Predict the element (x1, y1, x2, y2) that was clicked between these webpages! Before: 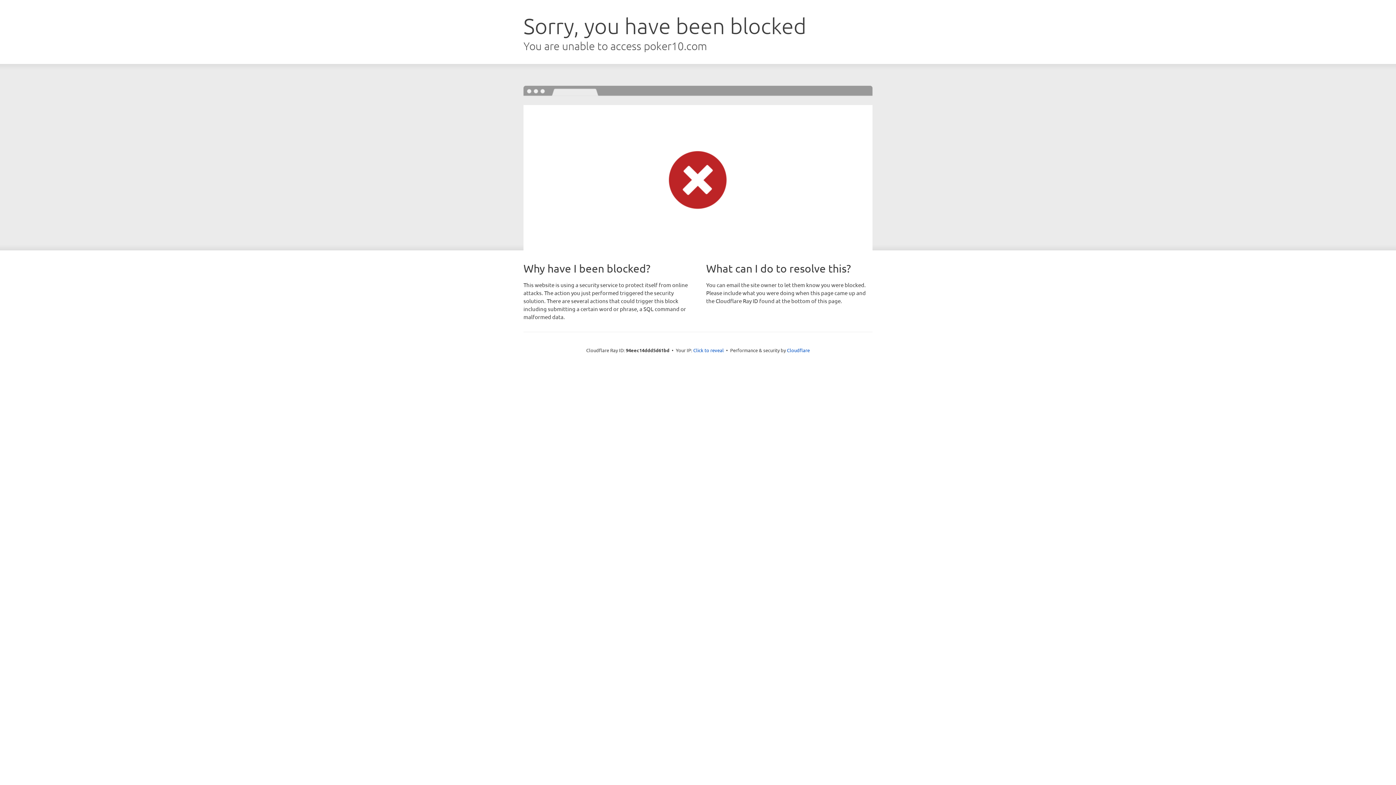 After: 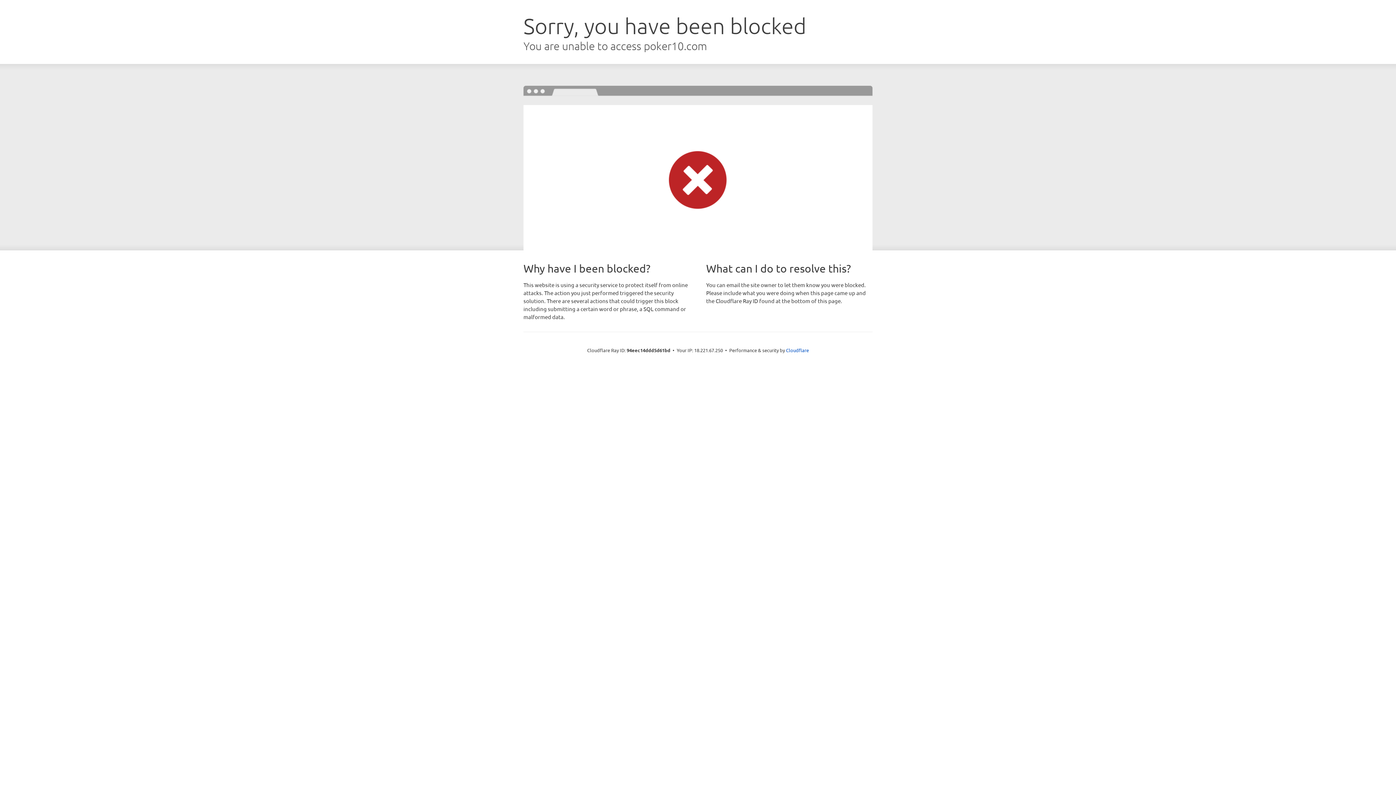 Action: bbox: (693, 346, 724, 353) label: Click to reveal